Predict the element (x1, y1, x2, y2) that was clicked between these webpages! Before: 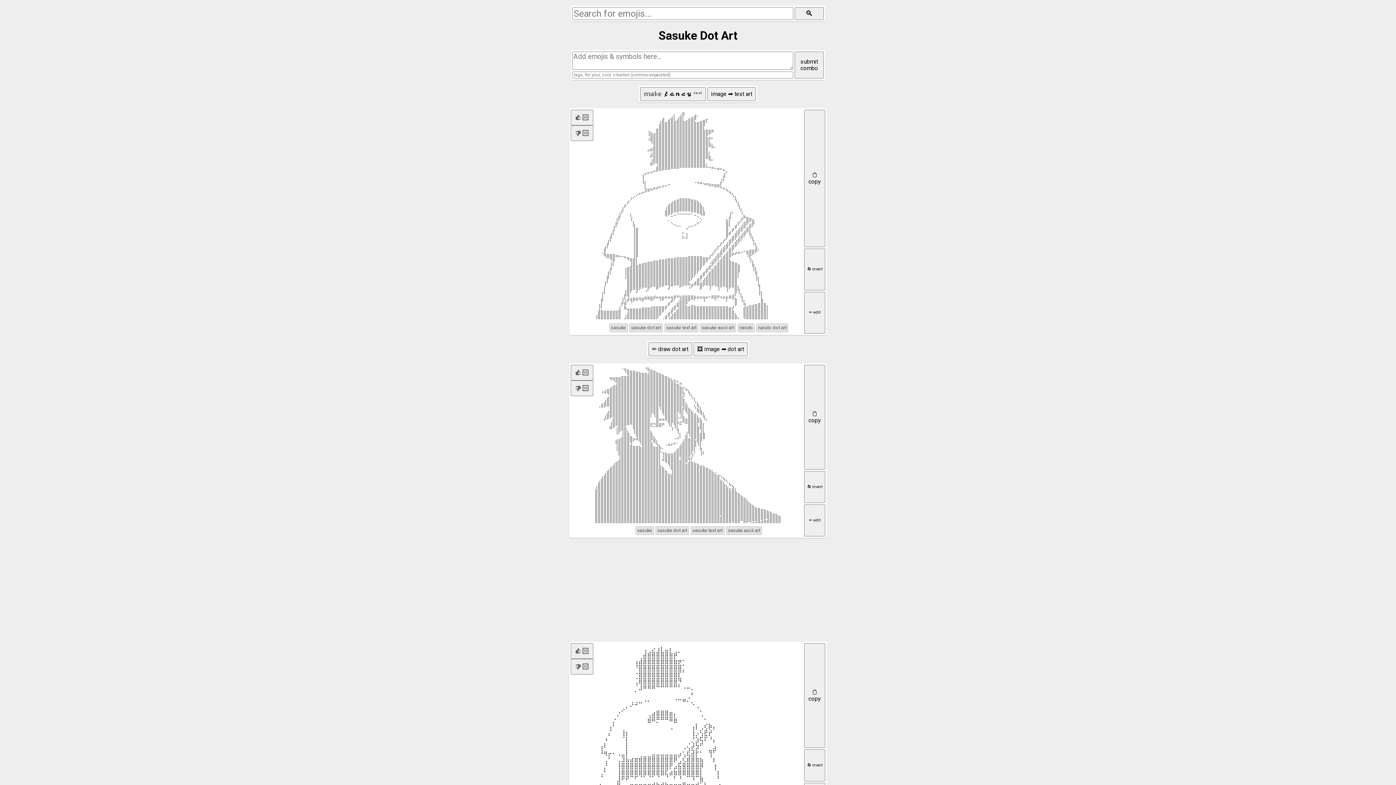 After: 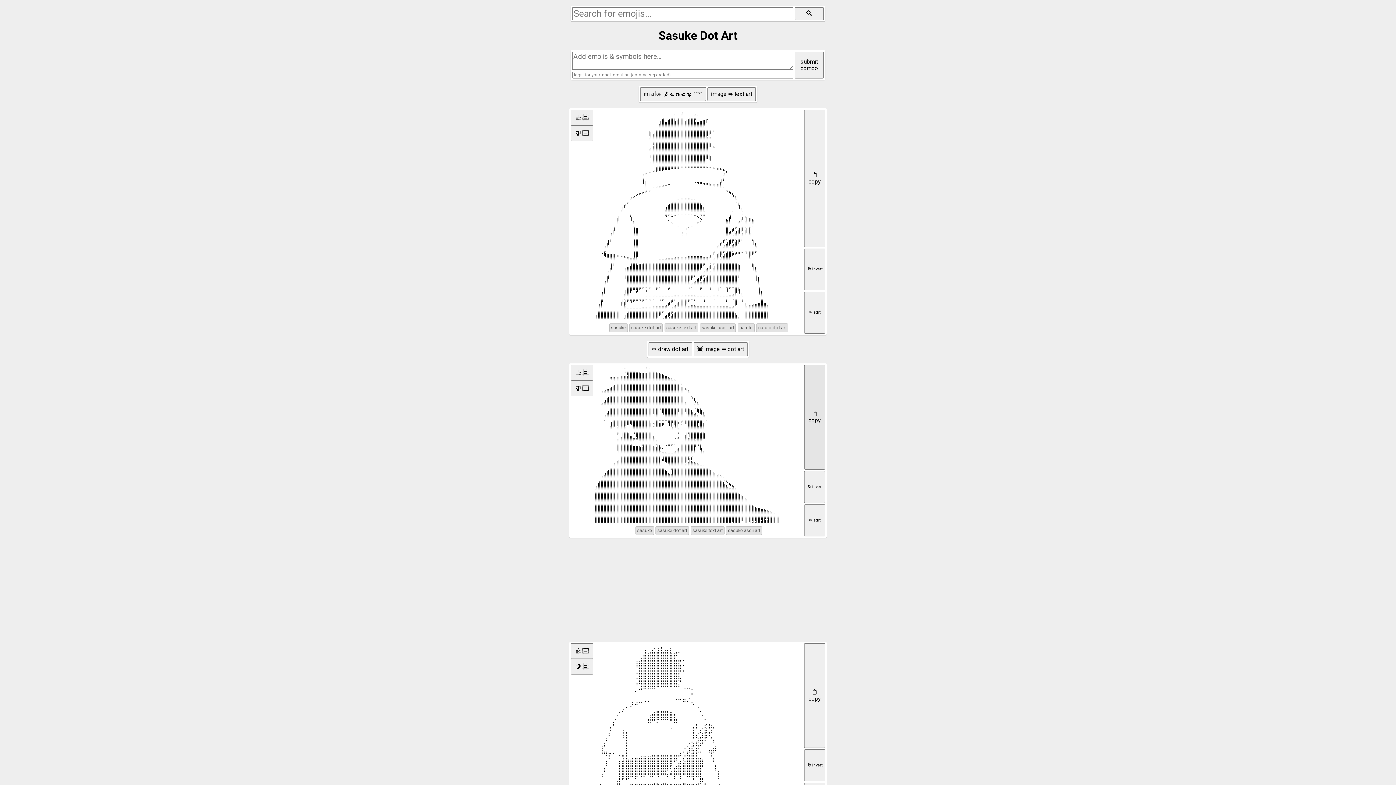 Action: bbox: (804, 365, 825, 469)